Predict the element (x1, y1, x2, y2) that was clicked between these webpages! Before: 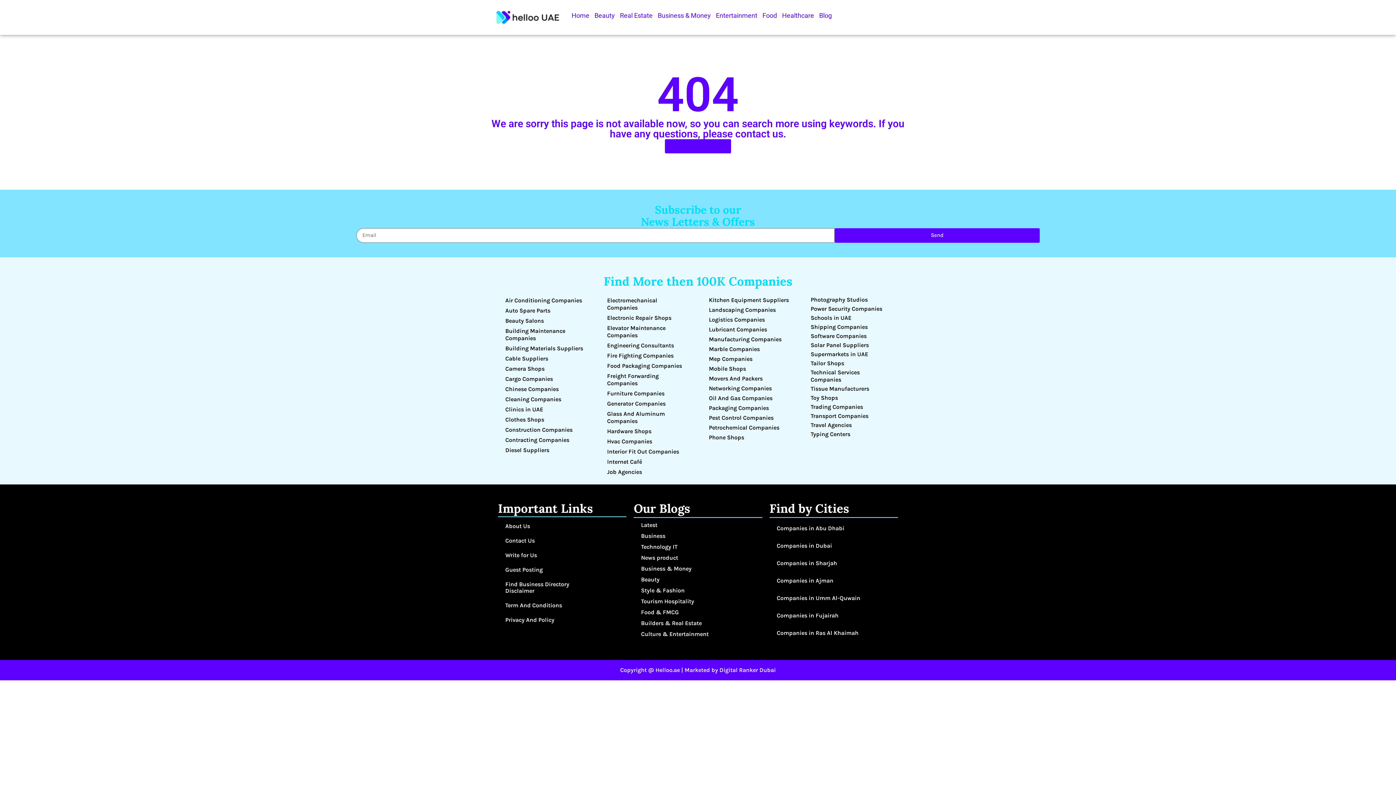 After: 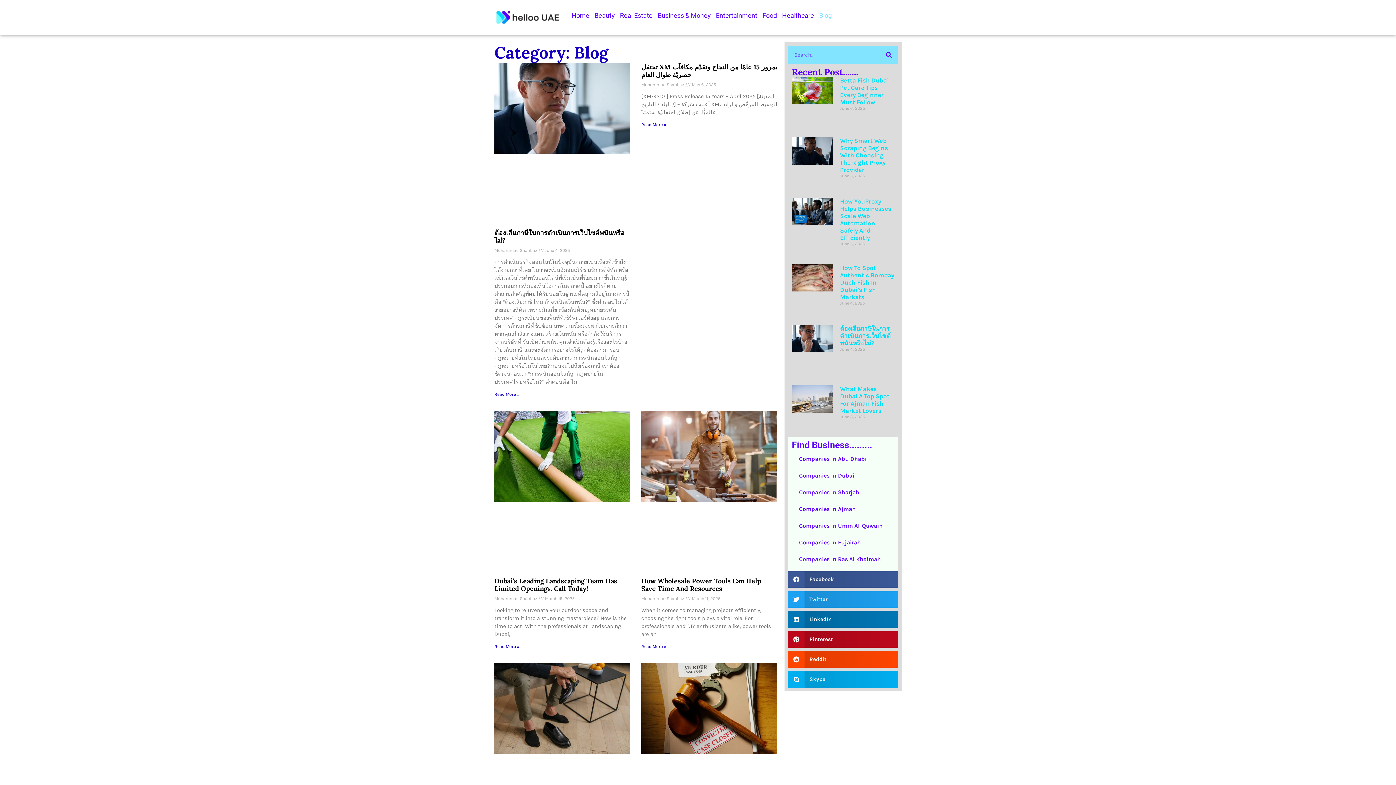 Action: bbox: (816, 7, 834, 24) label: Blog